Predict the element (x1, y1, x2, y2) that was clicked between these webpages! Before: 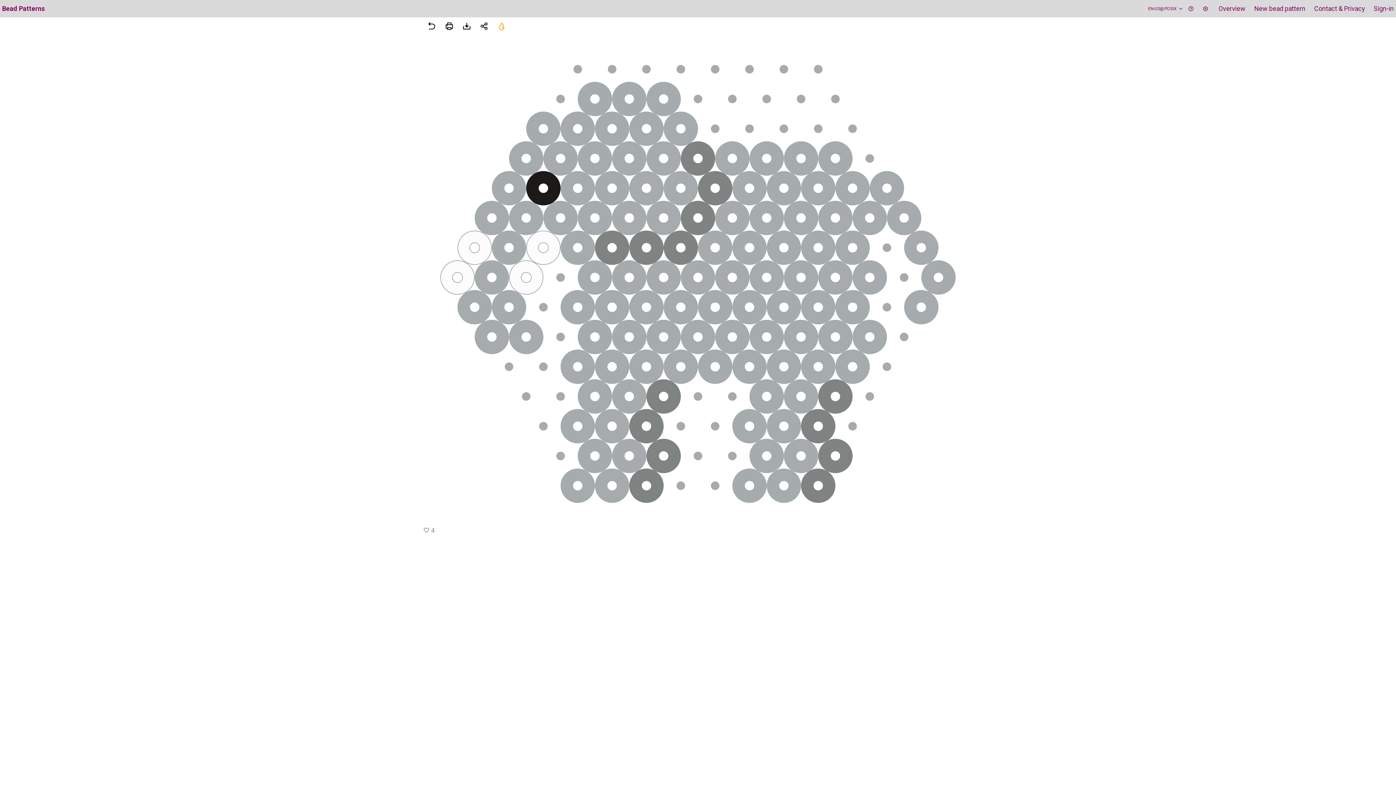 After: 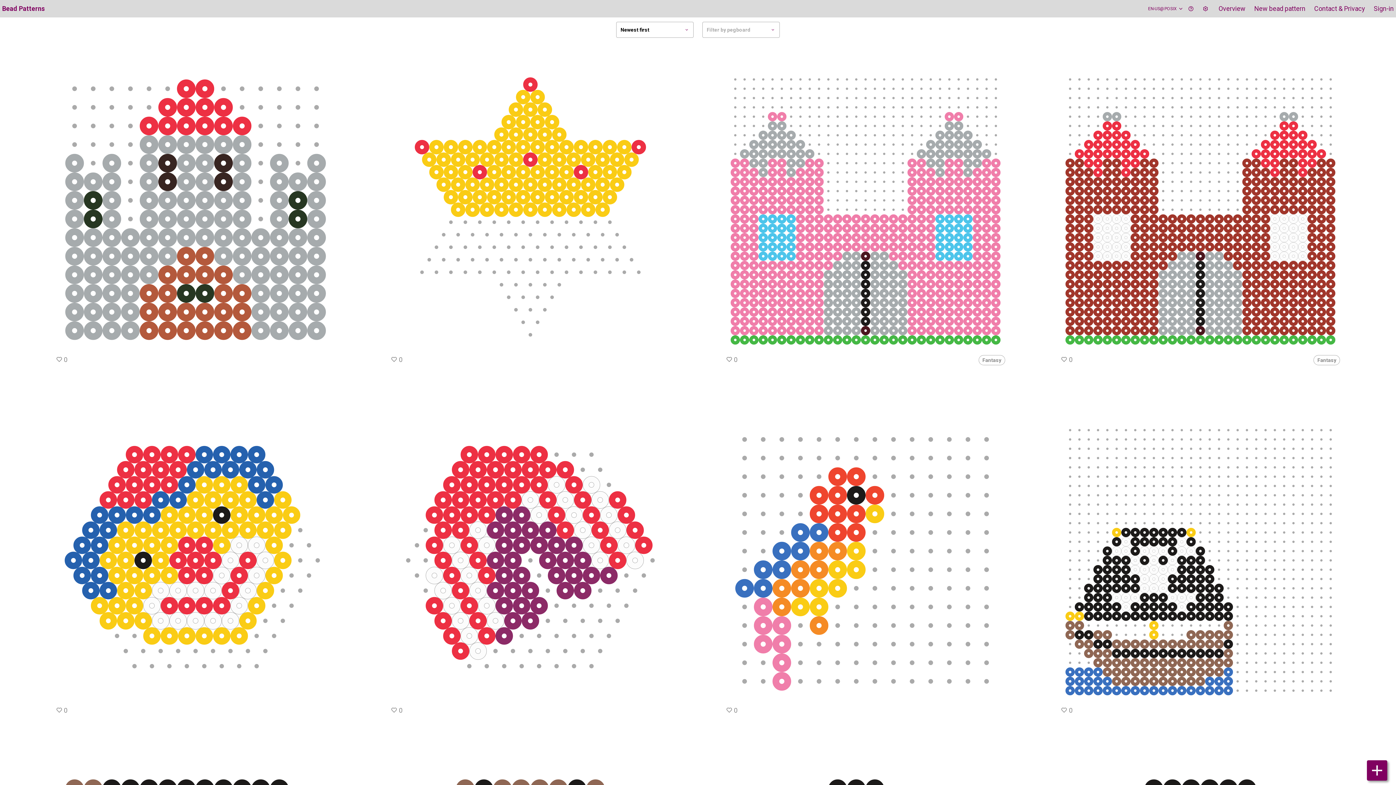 Action: bbox: (2, 4, 44, 13) label: Bead Patterns